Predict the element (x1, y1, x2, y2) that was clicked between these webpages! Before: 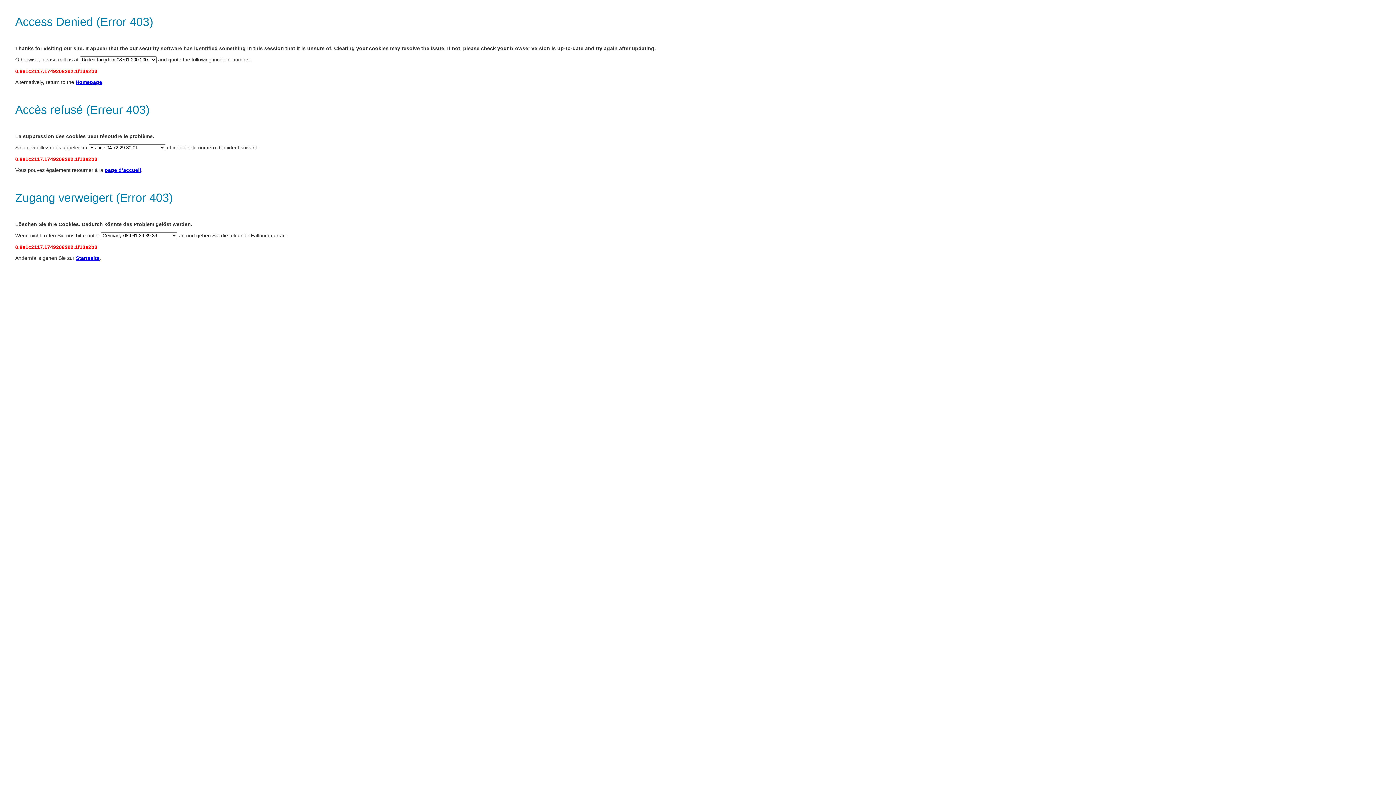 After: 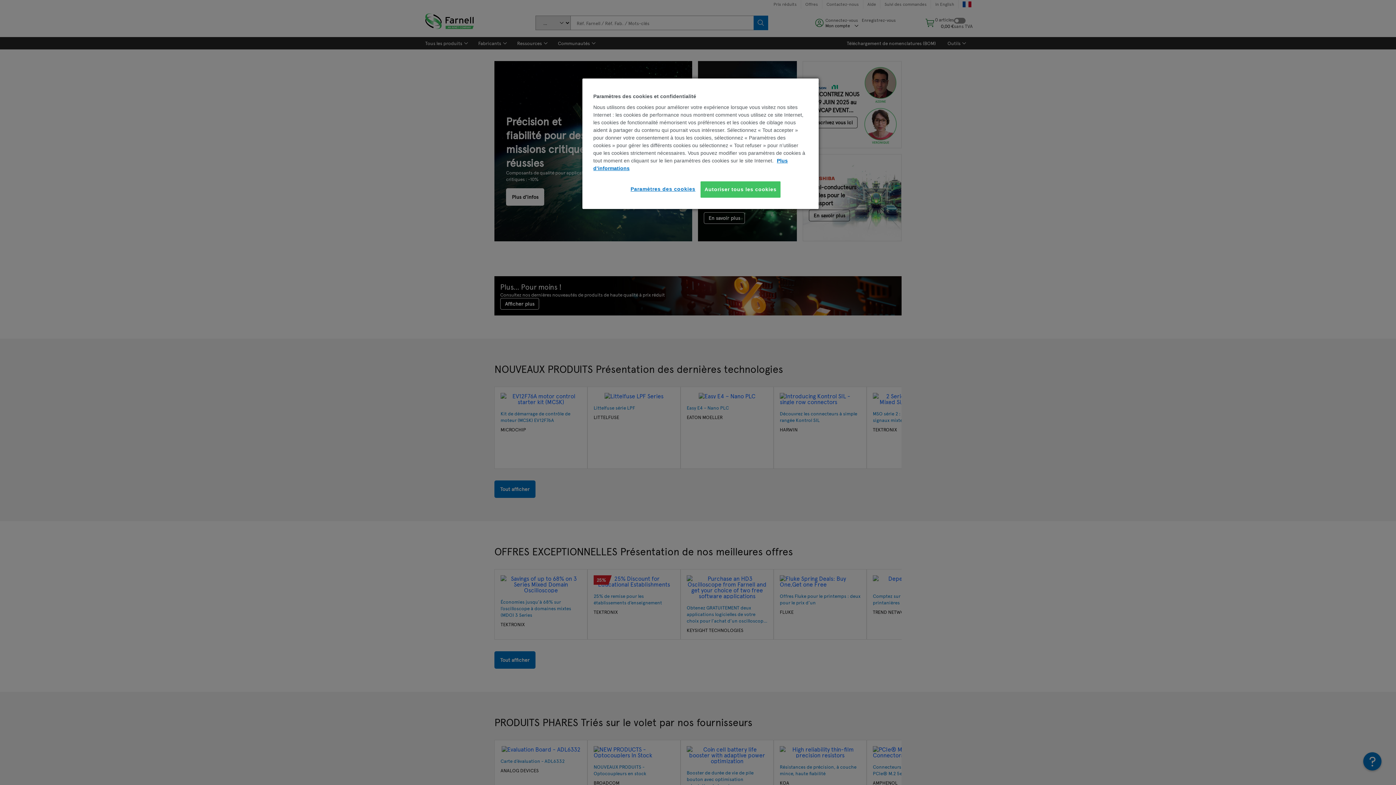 Action: bbox: (75, 79, 102, 85) label: Homepage